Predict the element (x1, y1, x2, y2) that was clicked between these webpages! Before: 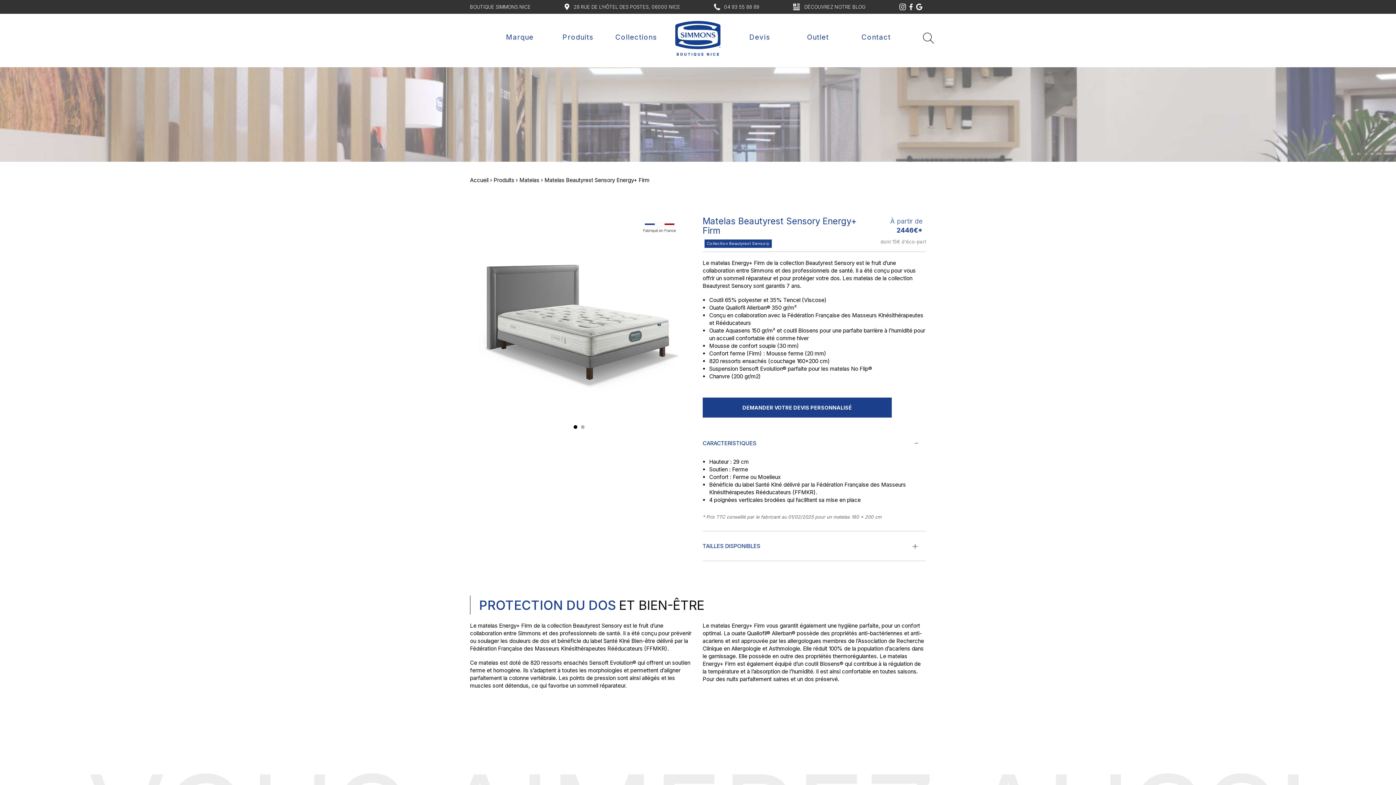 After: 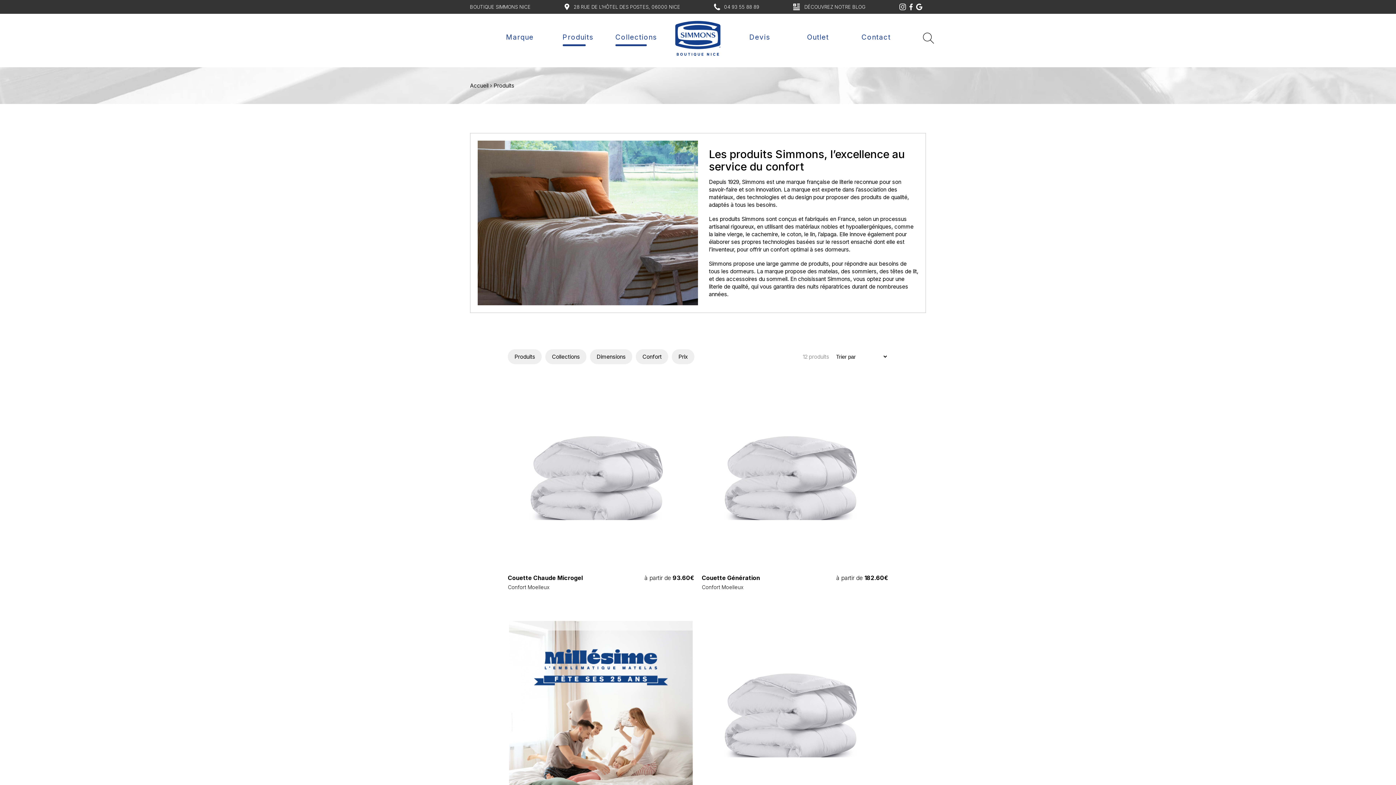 Action: bbox: (615, 32, 657, 42) label: Collections